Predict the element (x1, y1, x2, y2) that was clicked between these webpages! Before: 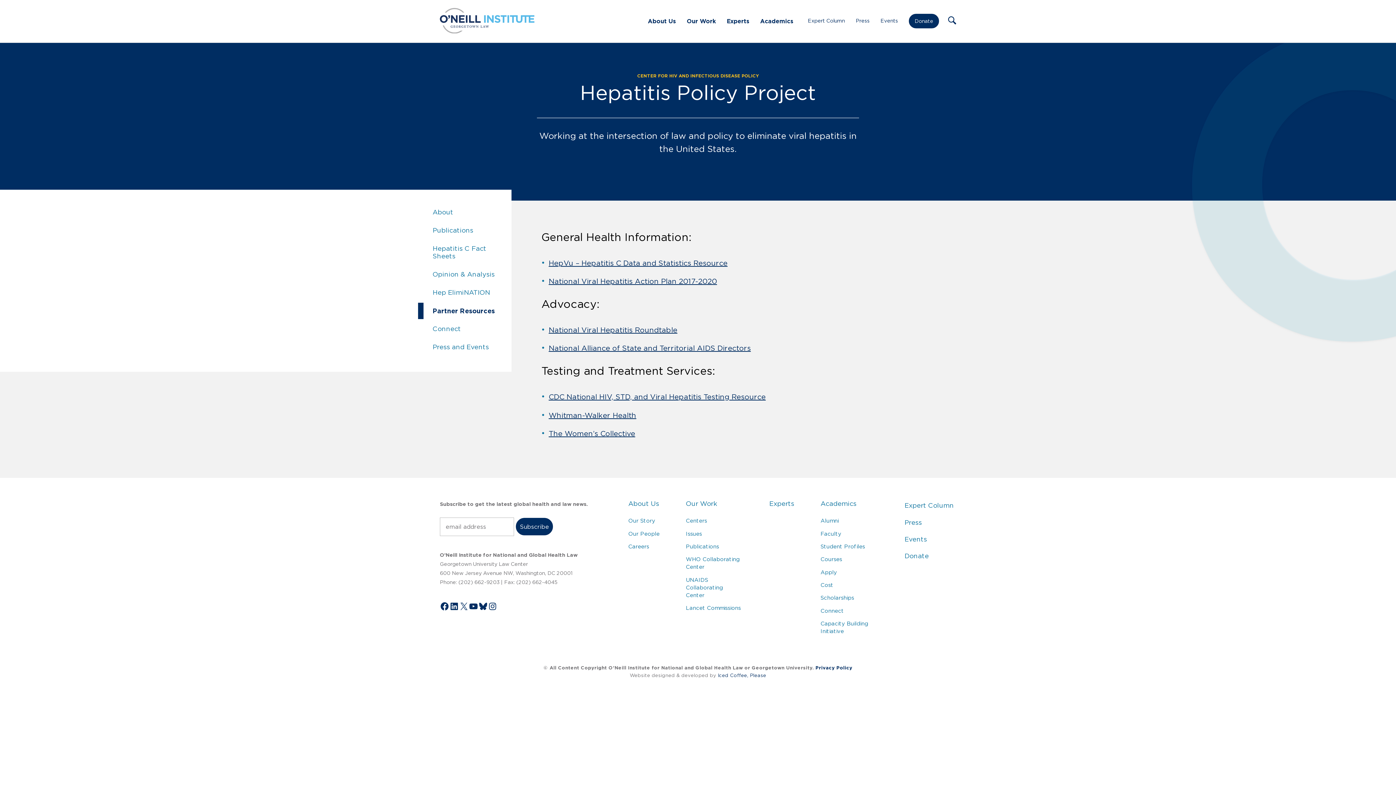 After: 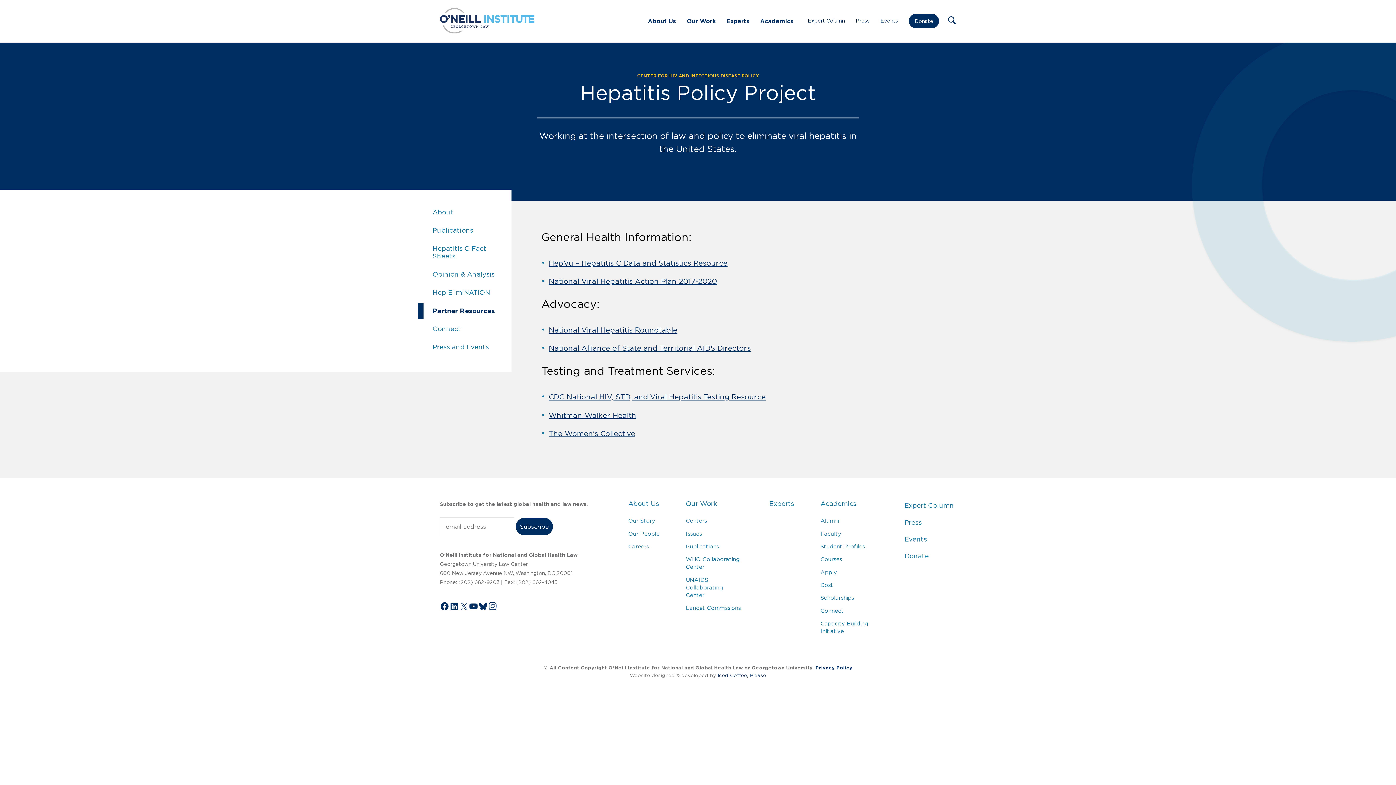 Action: bbox: (487, 601, 497, 611) label: Instagram